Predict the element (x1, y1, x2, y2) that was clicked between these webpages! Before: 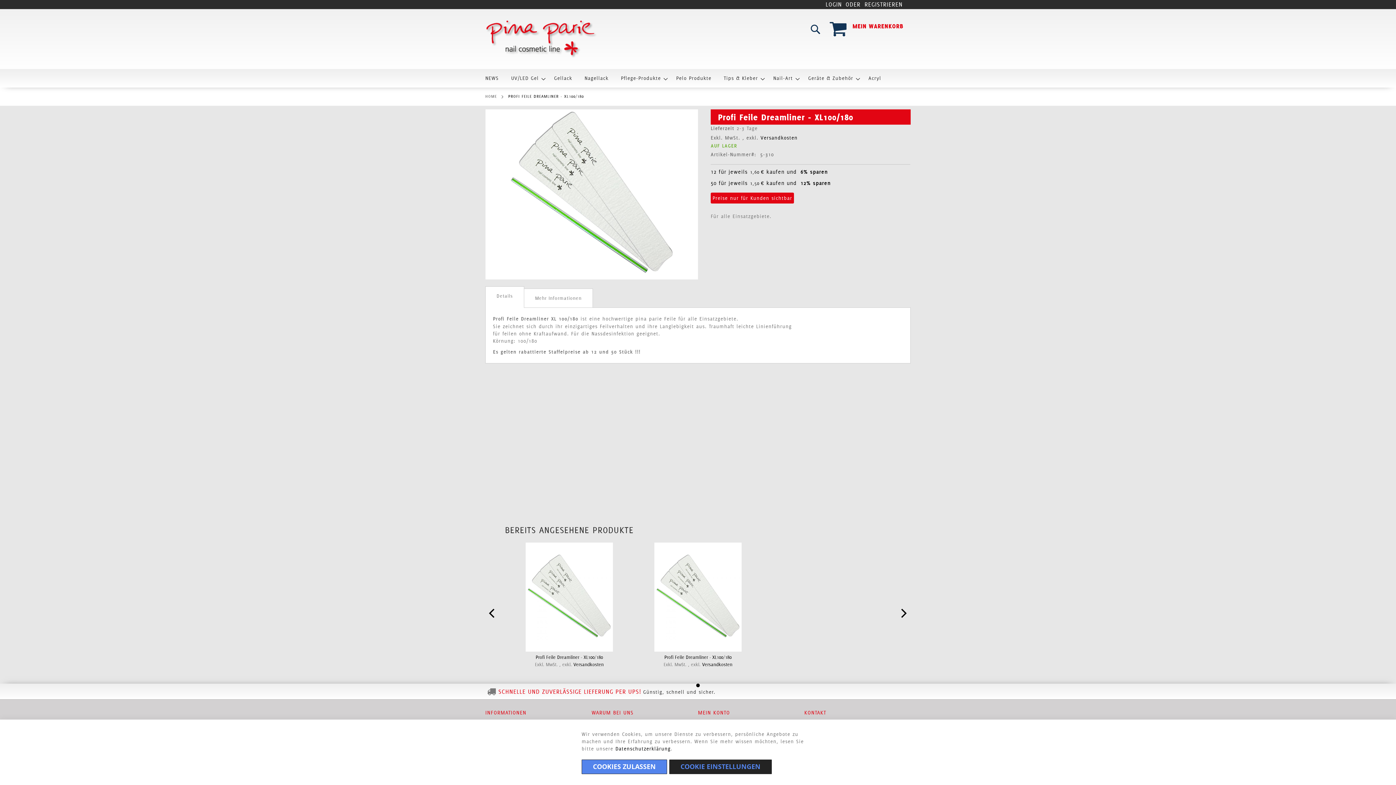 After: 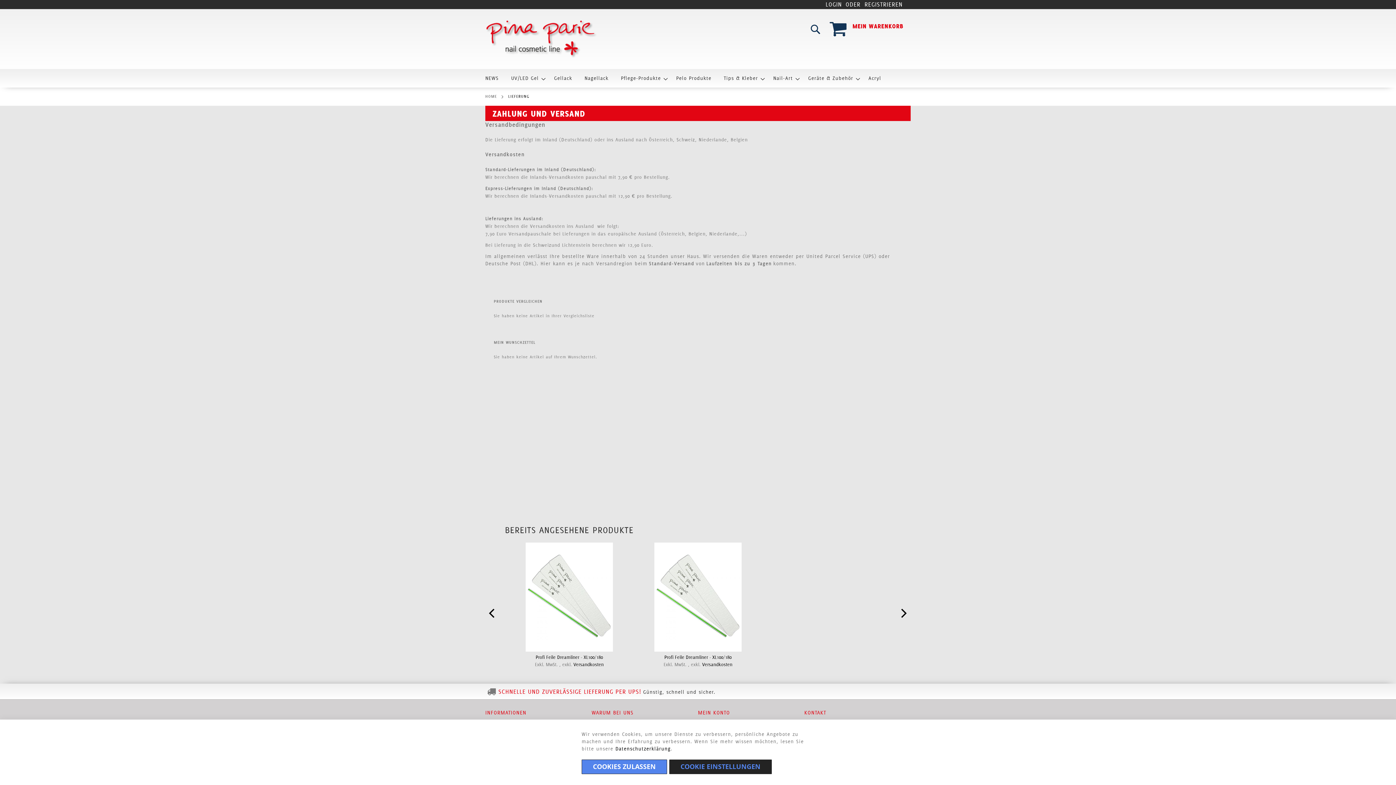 Action: bbox: (702, 662, 732, 667) label: Versandkosten